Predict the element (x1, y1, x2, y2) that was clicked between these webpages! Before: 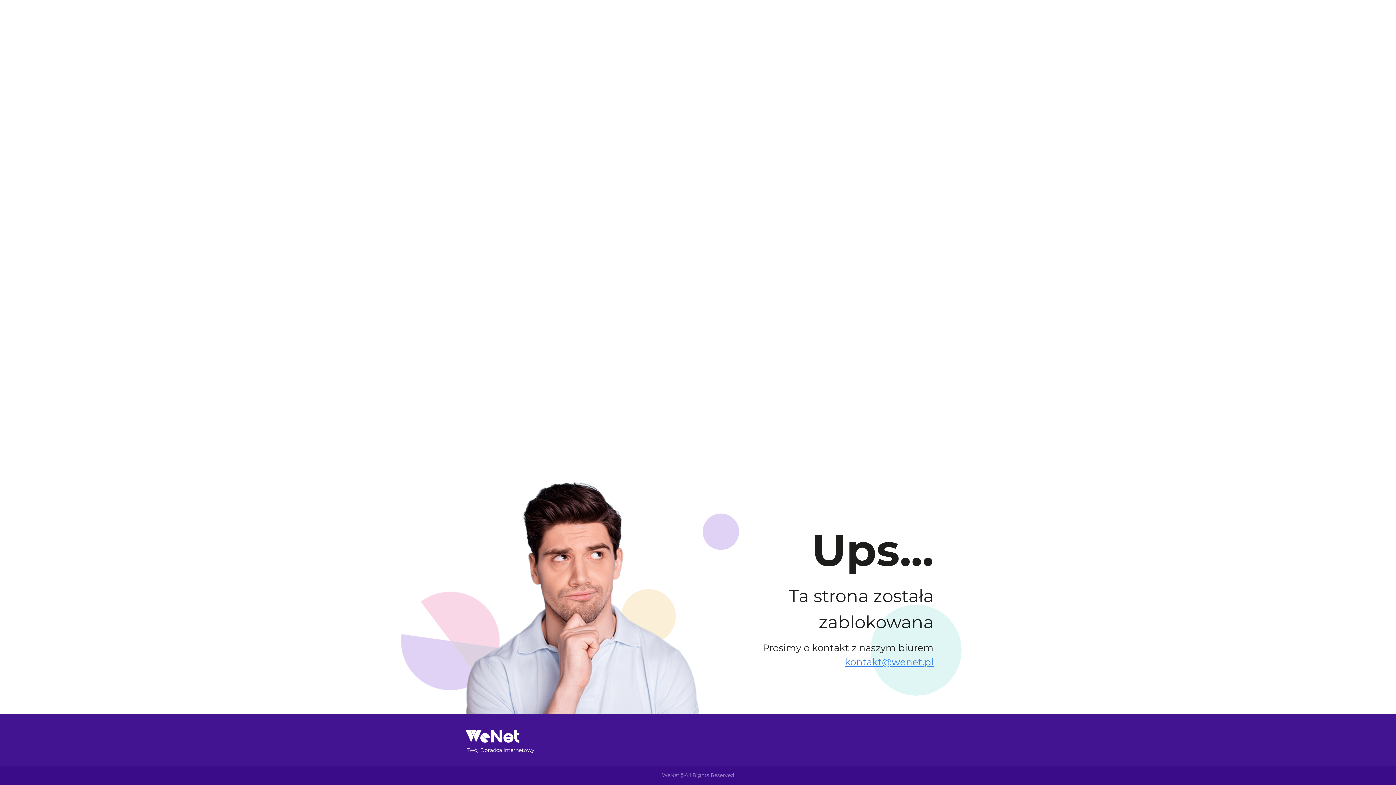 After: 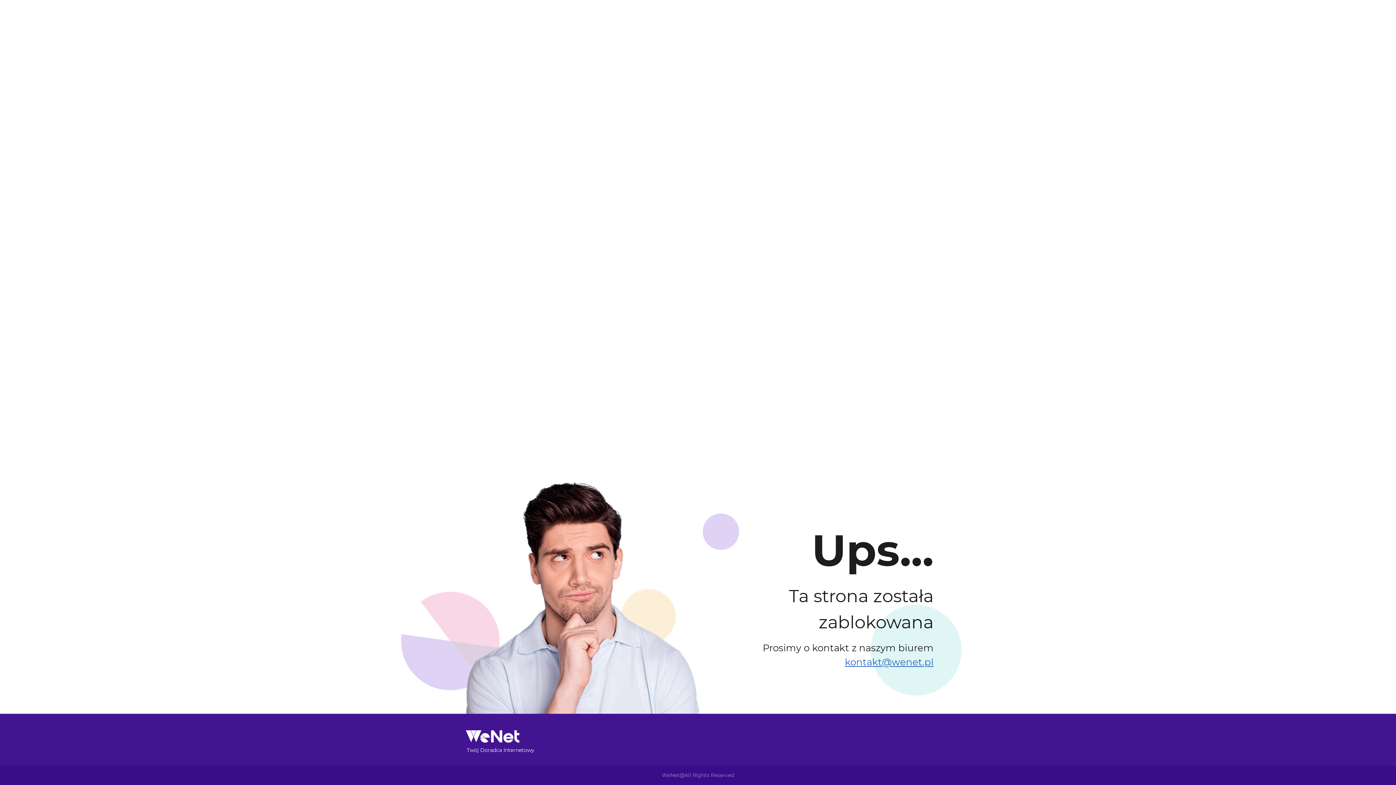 Action: label: kontakt@wenet.pl bbox: (845, 656, 933, 668)